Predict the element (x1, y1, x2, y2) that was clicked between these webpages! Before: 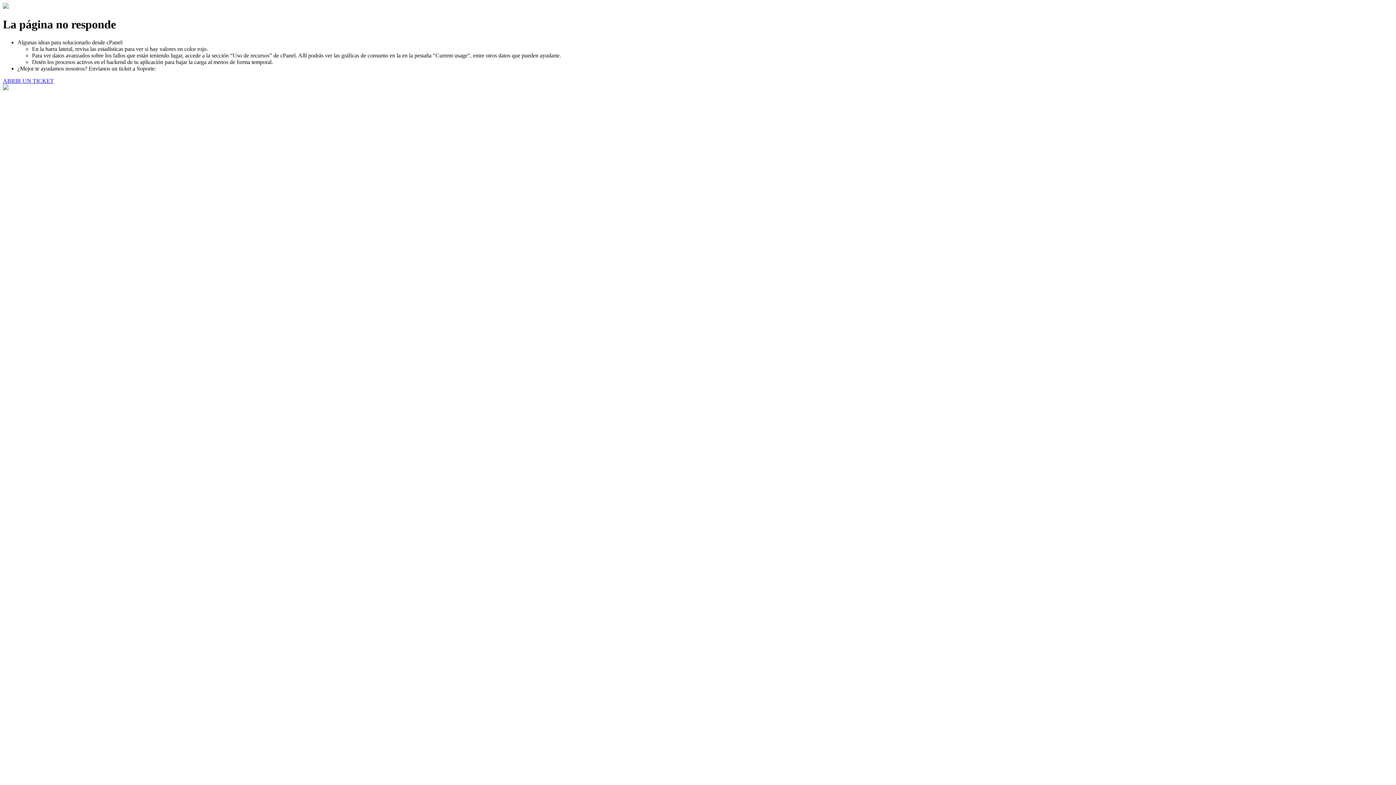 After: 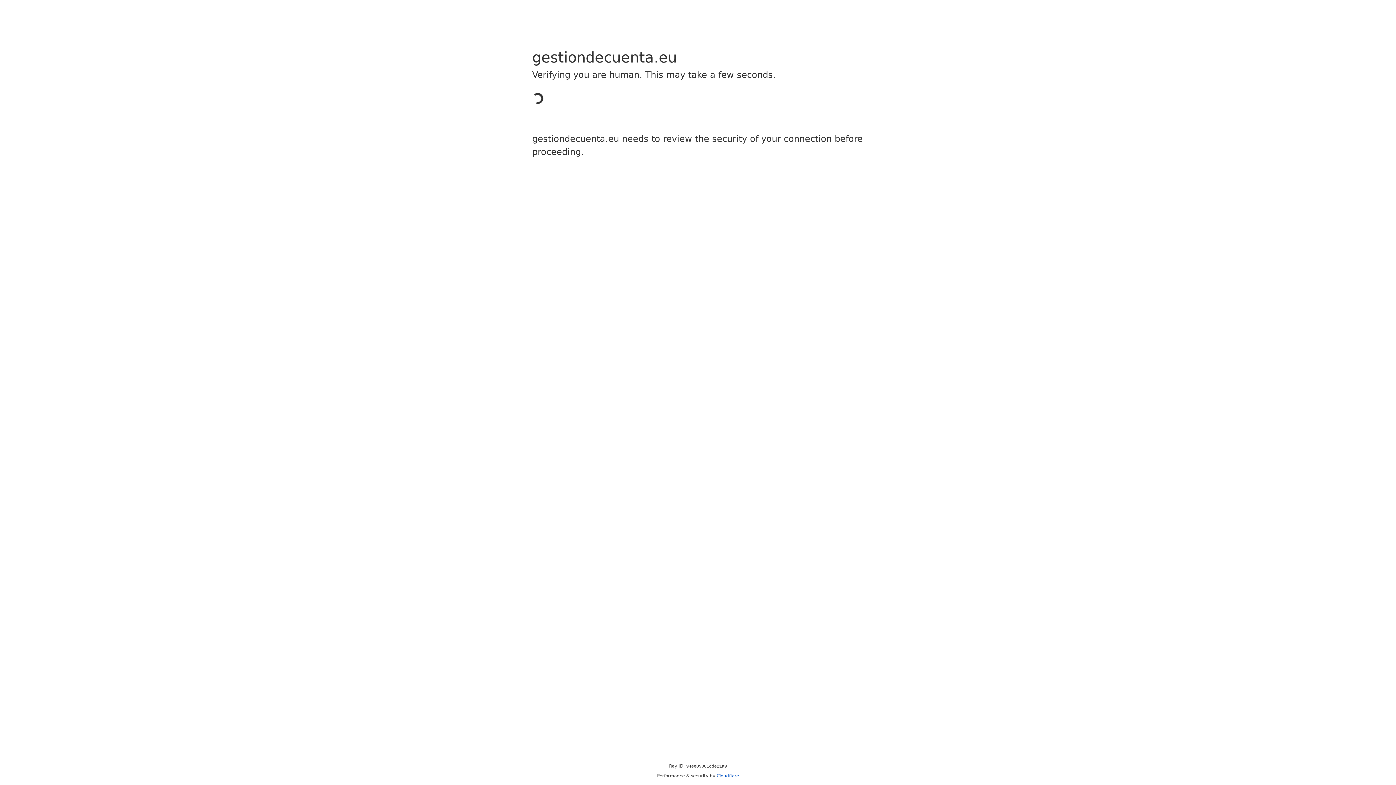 Action: bbox: (2, 77, 53, 83) label: ABRIR UN TICKET